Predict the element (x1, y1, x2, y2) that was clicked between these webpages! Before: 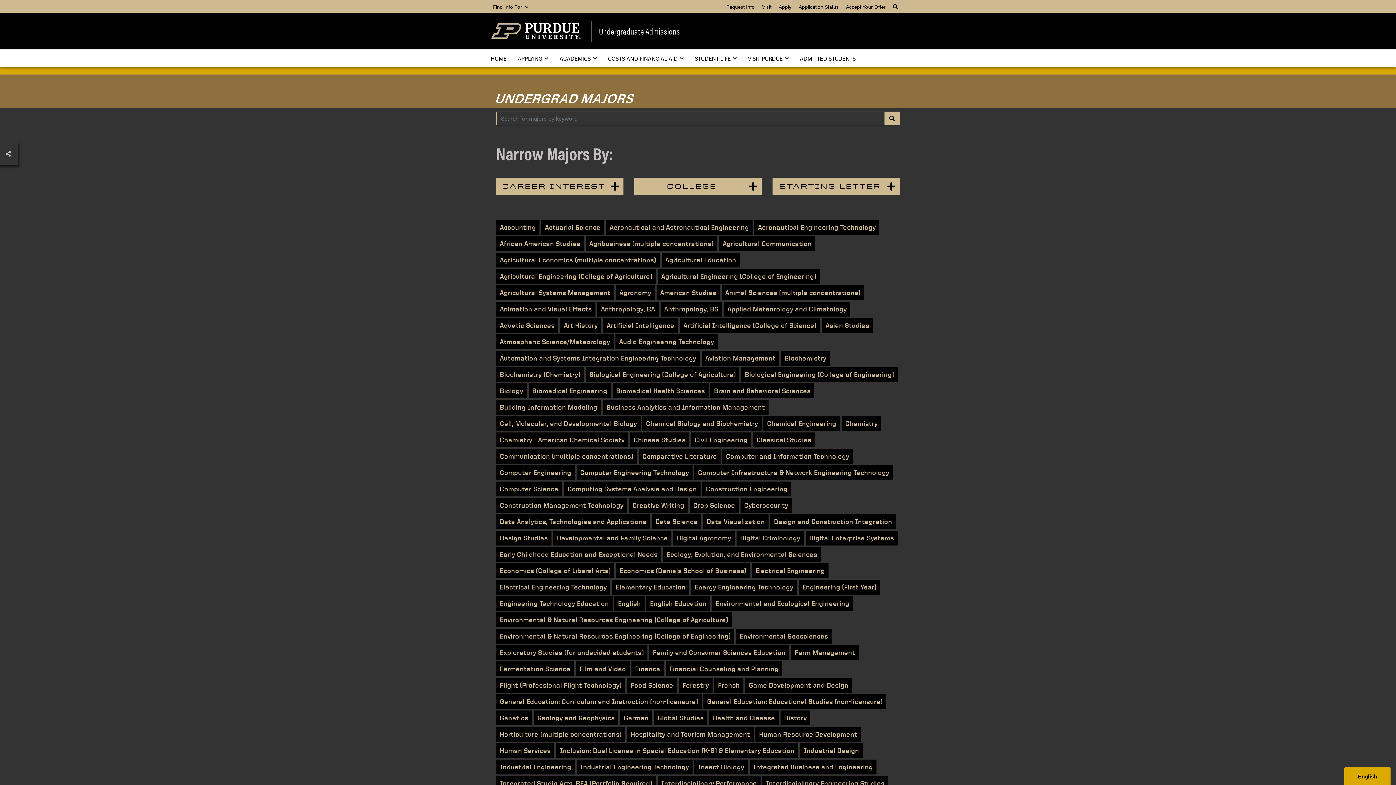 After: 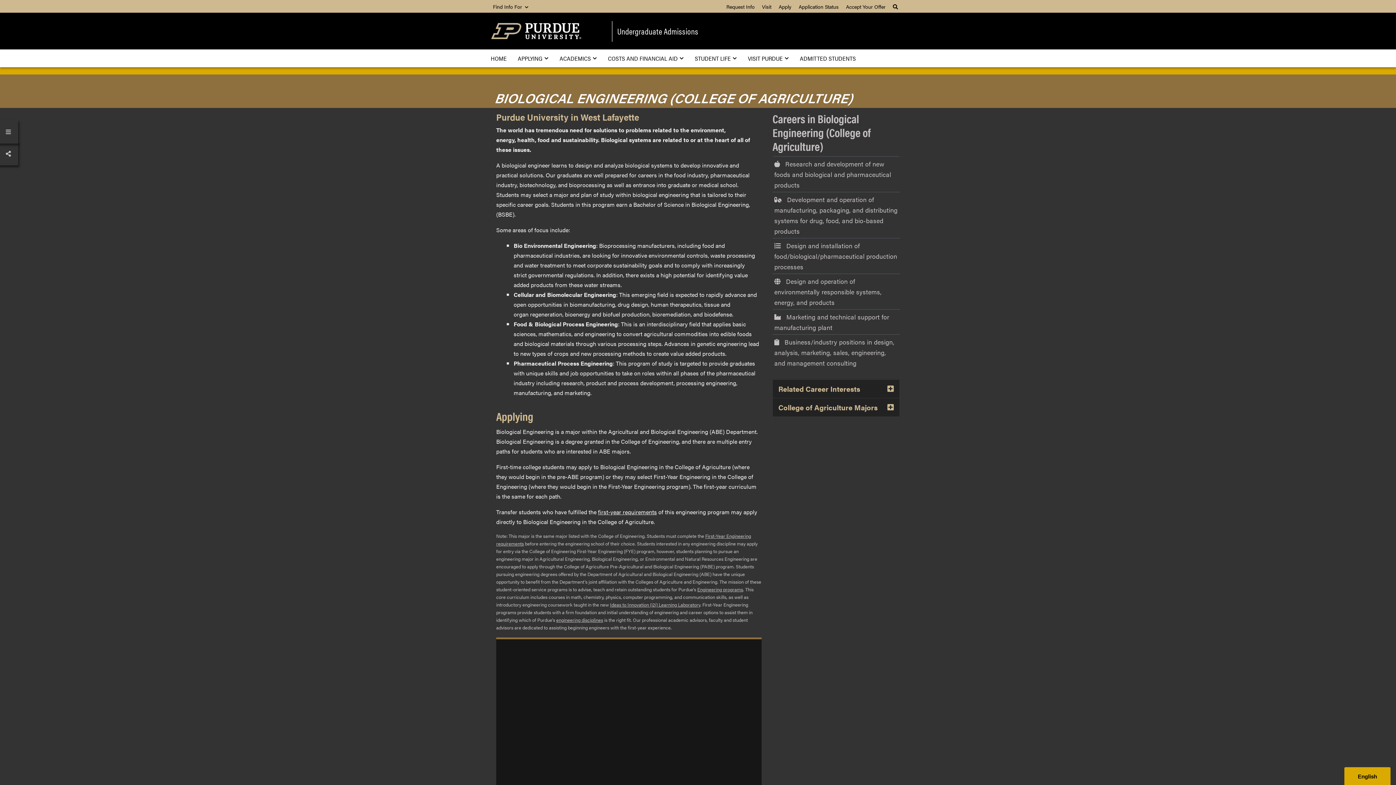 Action: label: Biological Engineering (College of Agriculture) bbox: (585, 367, 739, 382)